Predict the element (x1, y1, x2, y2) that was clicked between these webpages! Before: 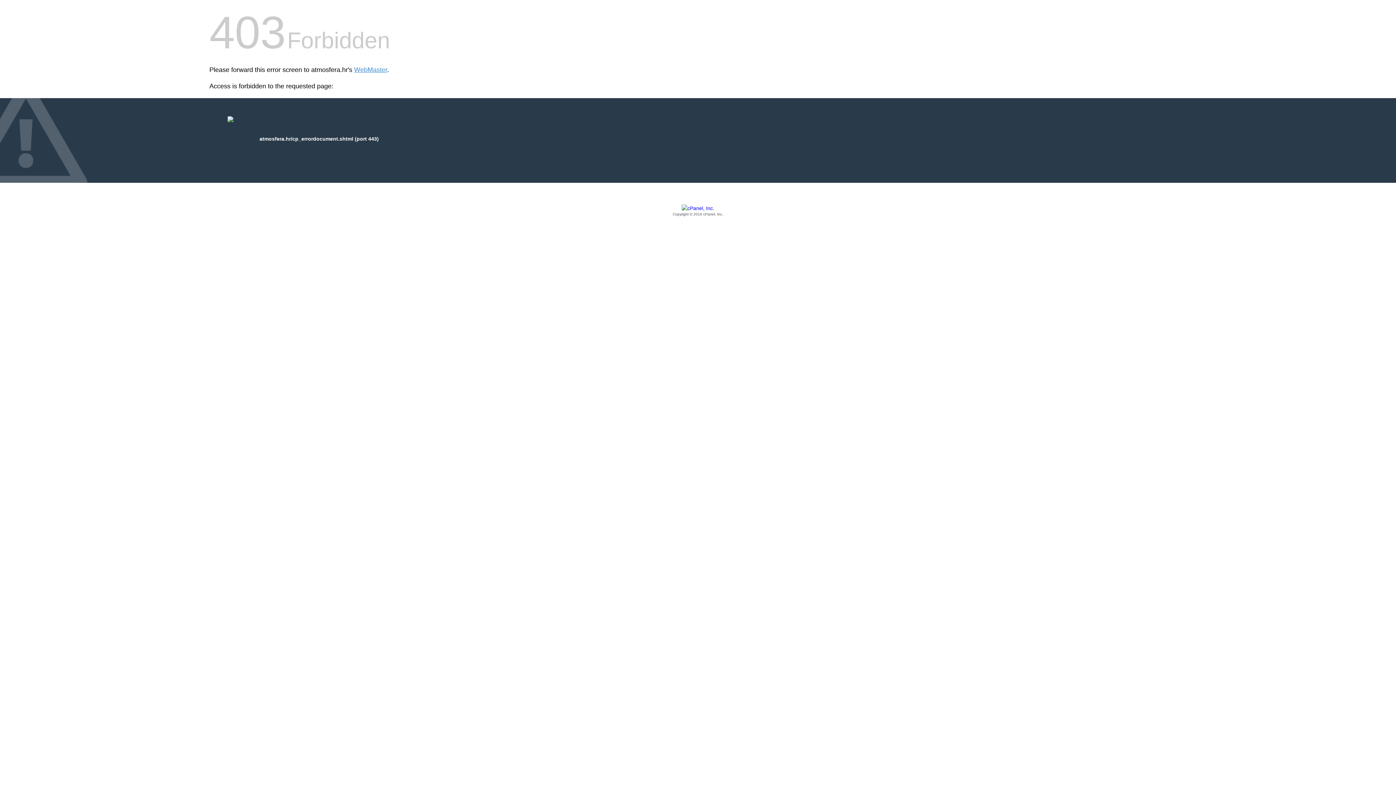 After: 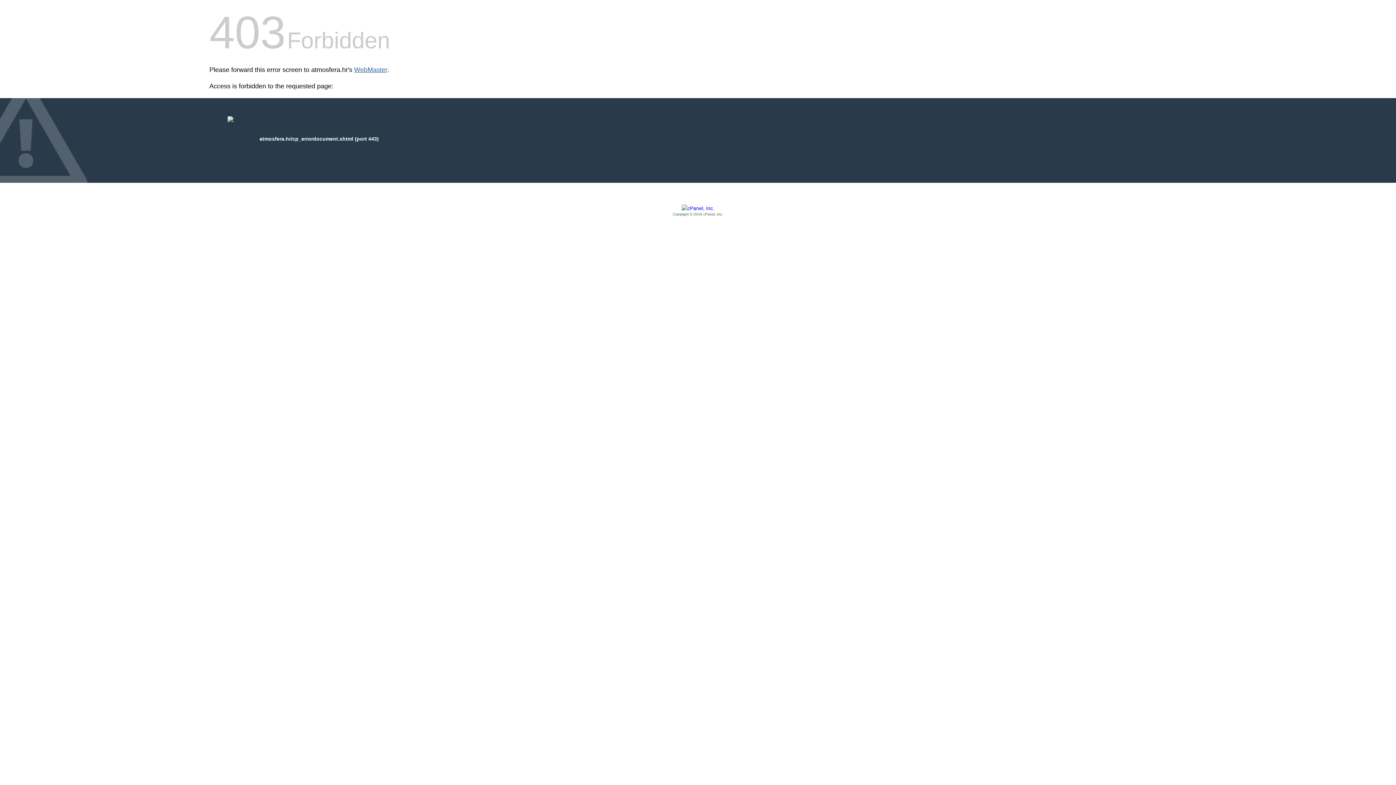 Action: bbox: (354, 66, 387, 73) label: WebMaster